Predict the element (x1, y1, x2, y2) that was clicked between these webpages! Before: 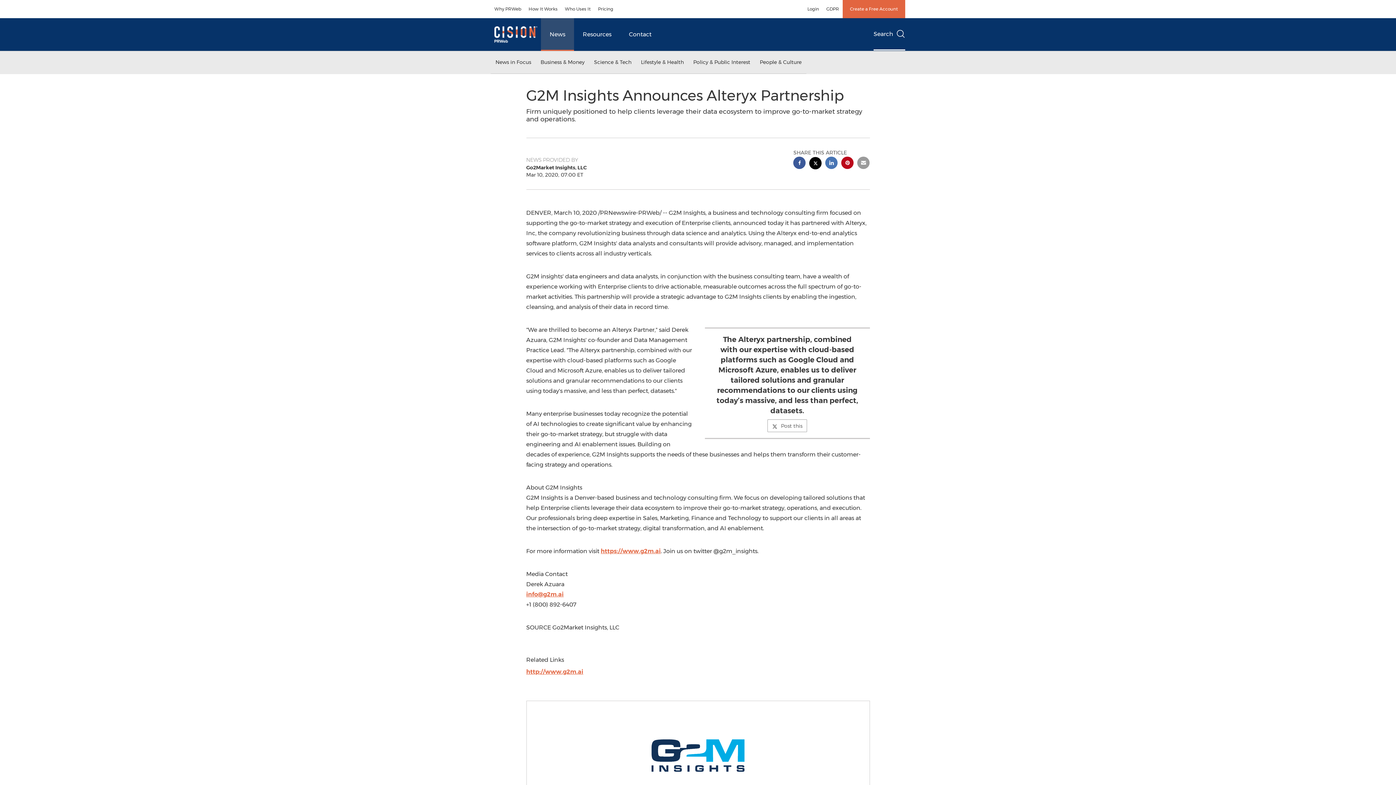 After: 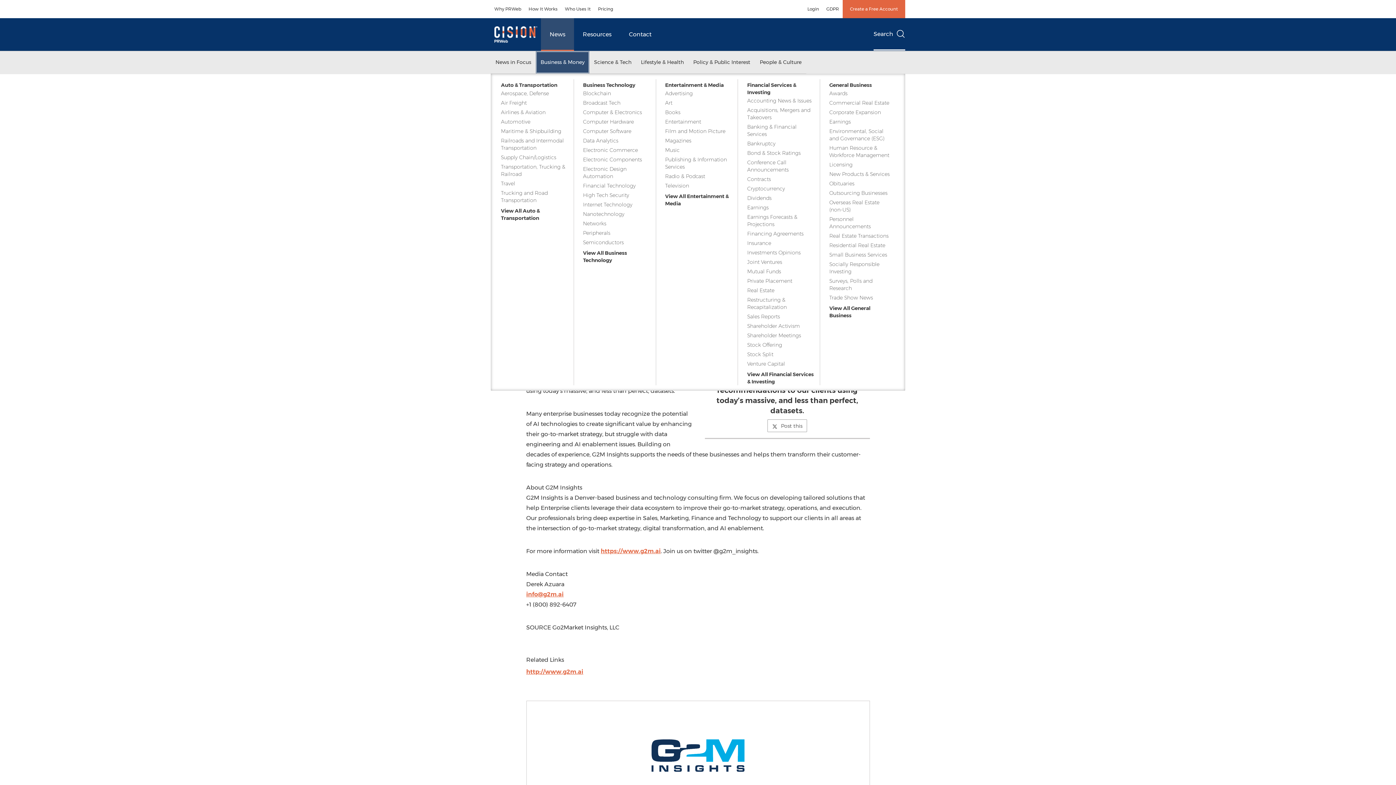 Action: bbox: (536, 51, 589, 73) label: Business & Money